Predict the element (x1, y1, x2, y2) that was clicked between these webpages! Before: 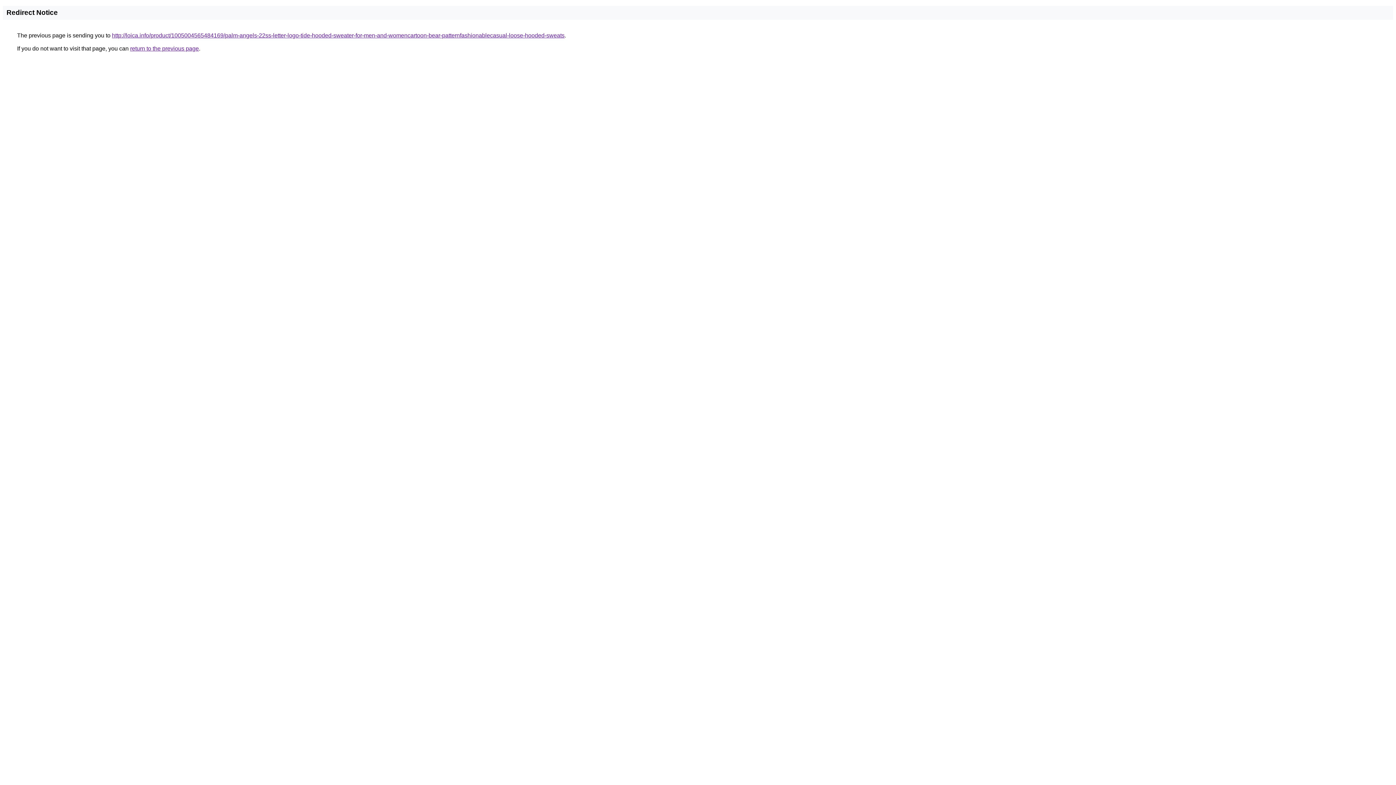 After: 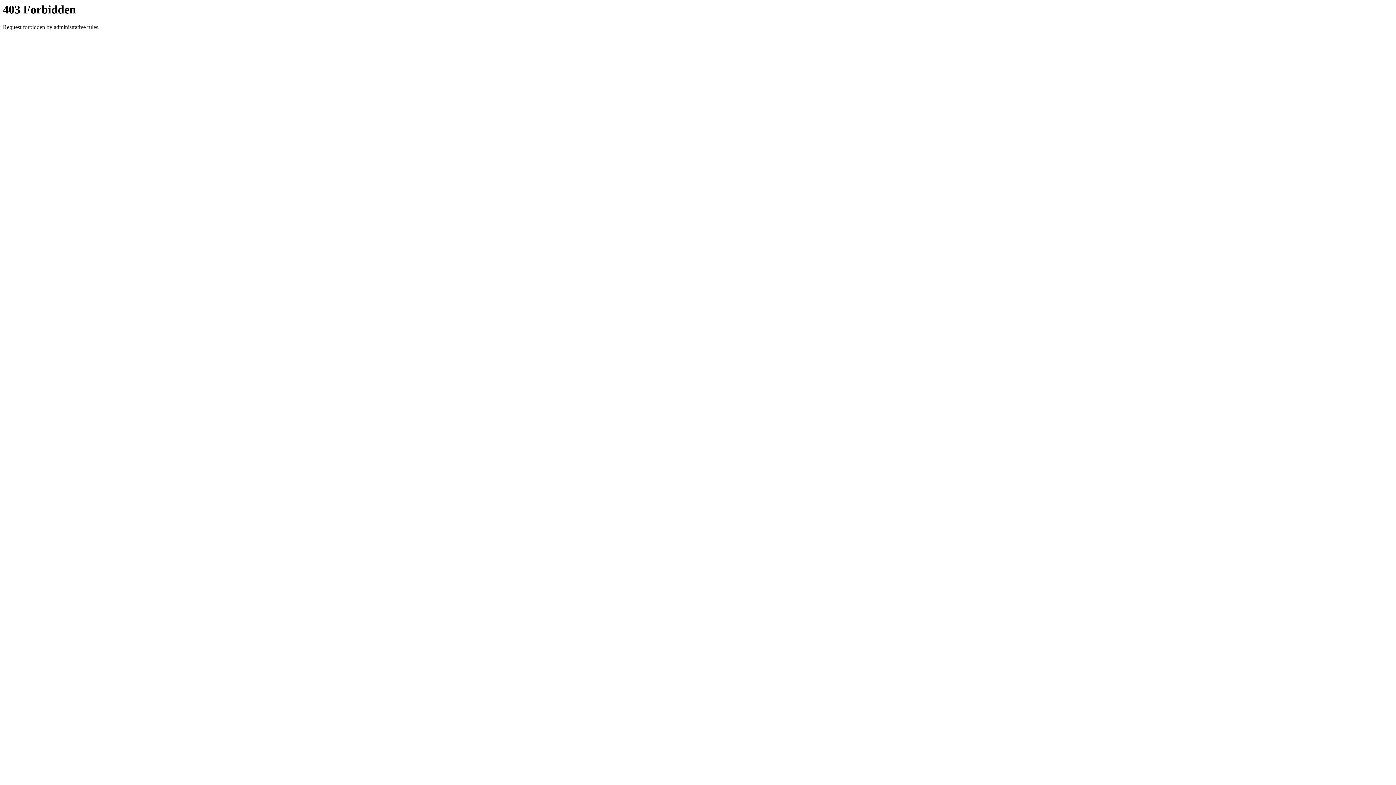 Action: label: http://loica.info/product/1005004565484169/palm-angels-22ss-letter-logo-tide-hooded-sweater-for-men-and-womencartoon-bear-patternfashionablecasual-loose-hooded-sweats bbox: (112, 32, 564, 38)